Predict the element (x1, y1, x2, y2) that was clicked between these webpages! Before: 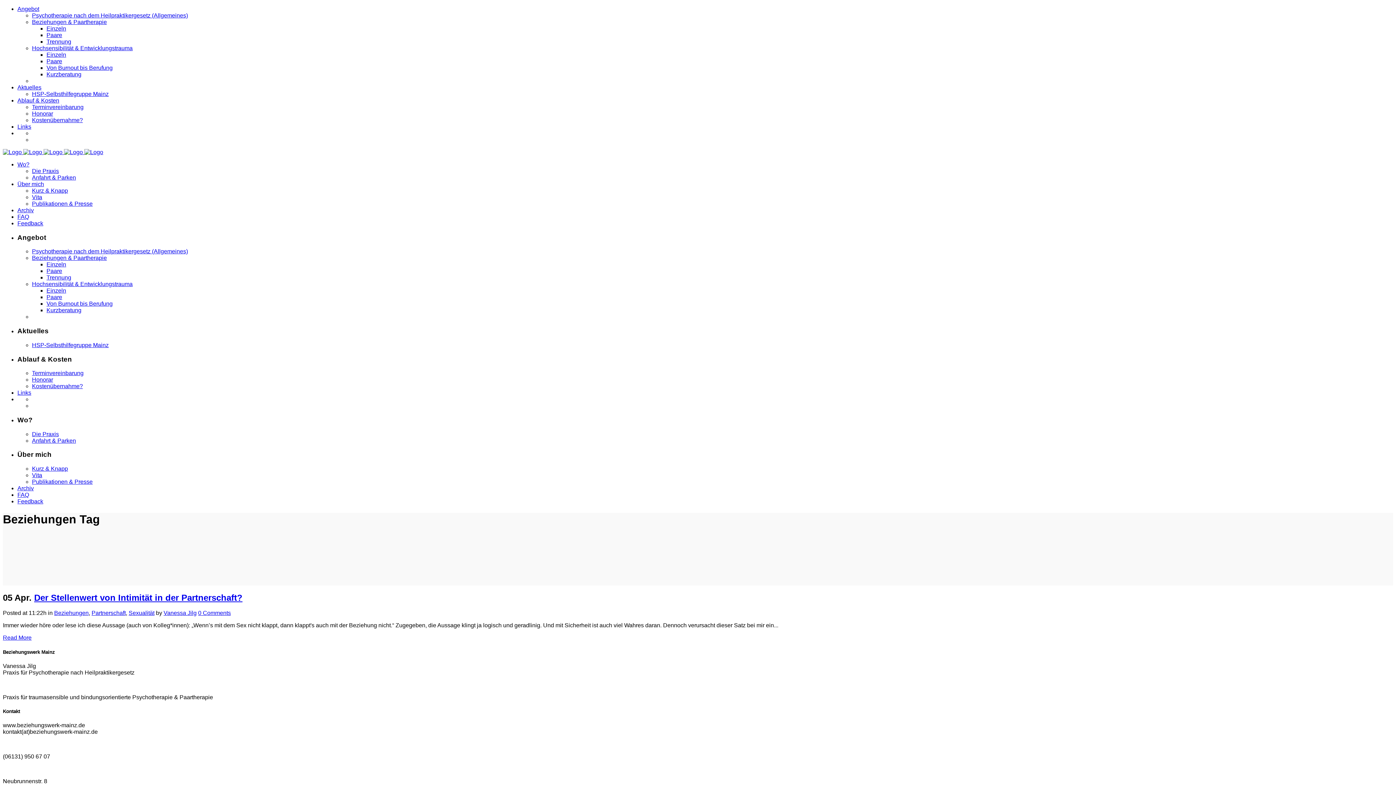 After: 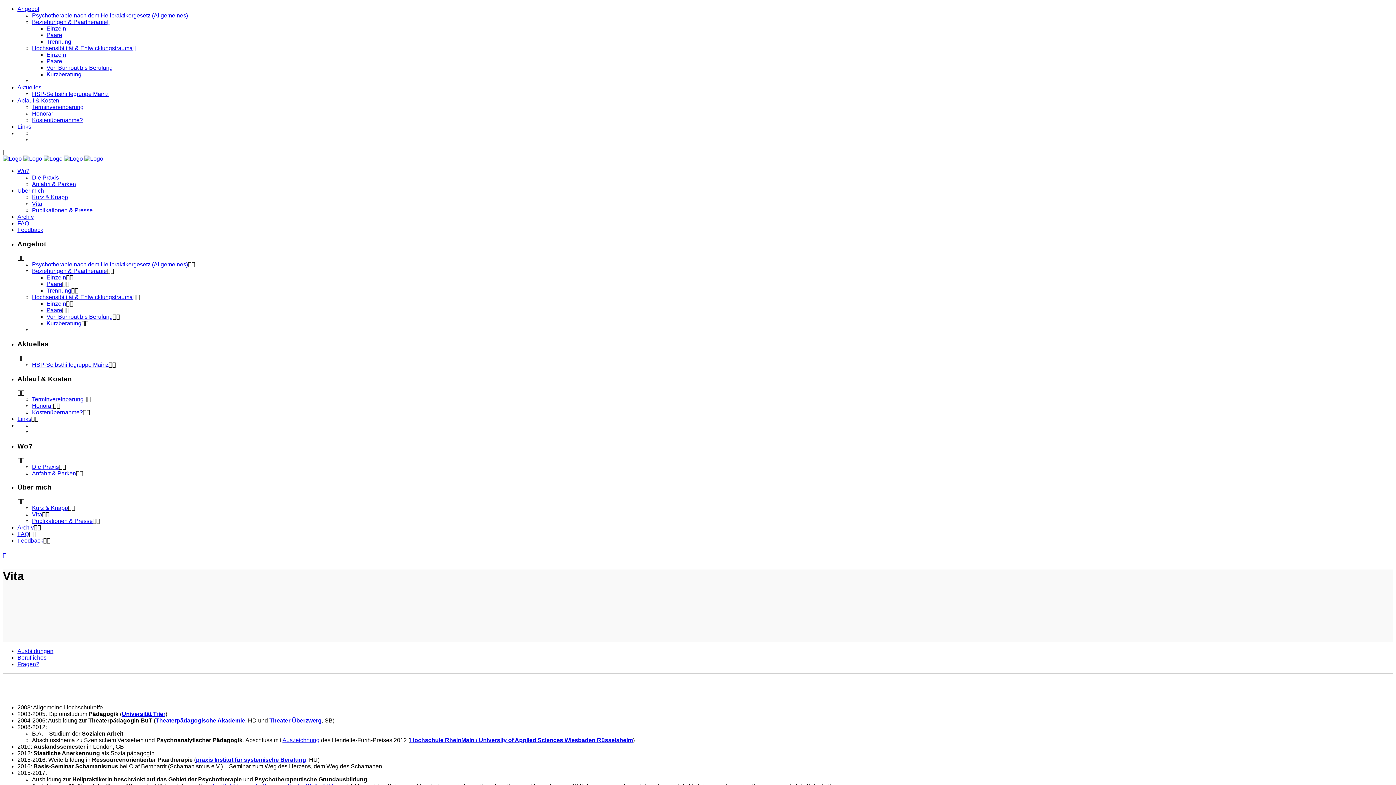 Action: label: Vita bbox: (32, 194, 42, 200)